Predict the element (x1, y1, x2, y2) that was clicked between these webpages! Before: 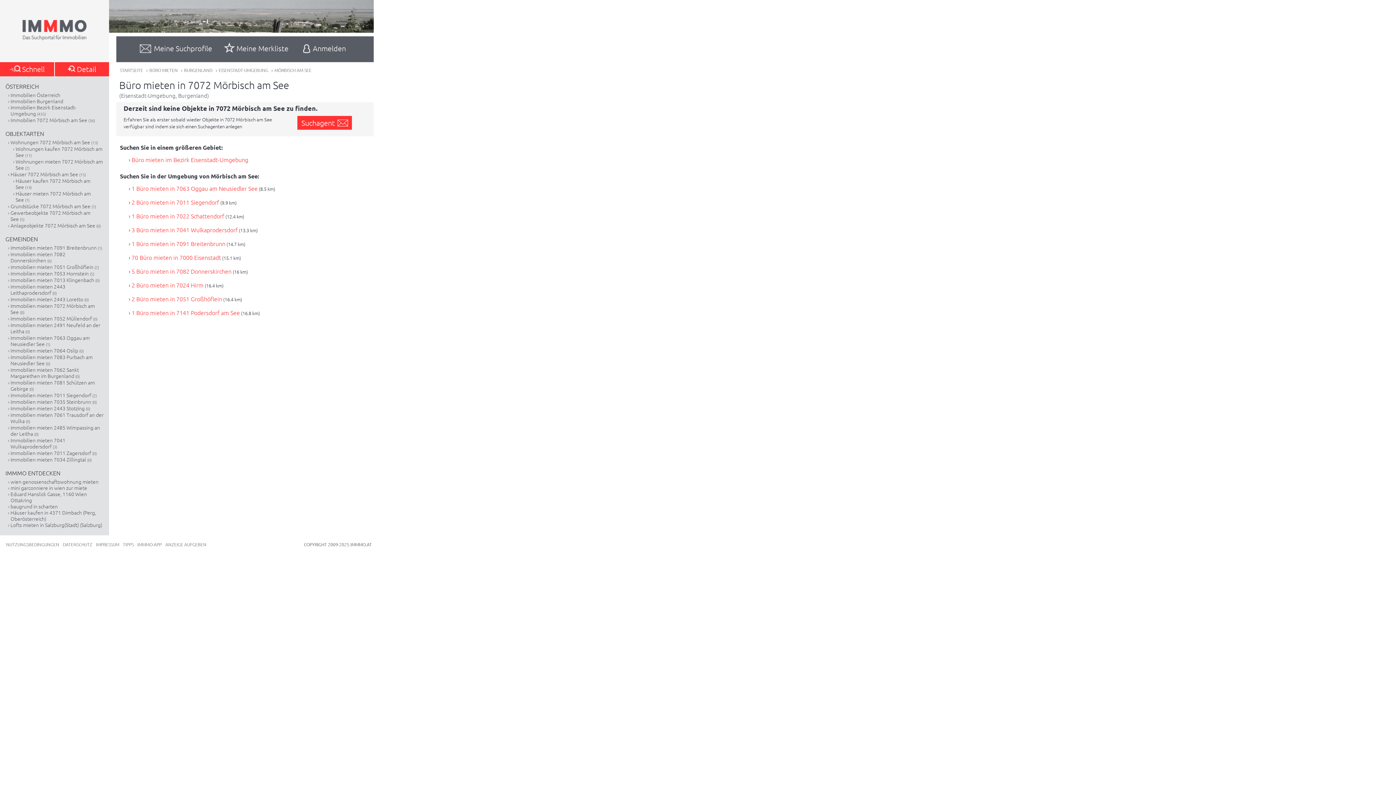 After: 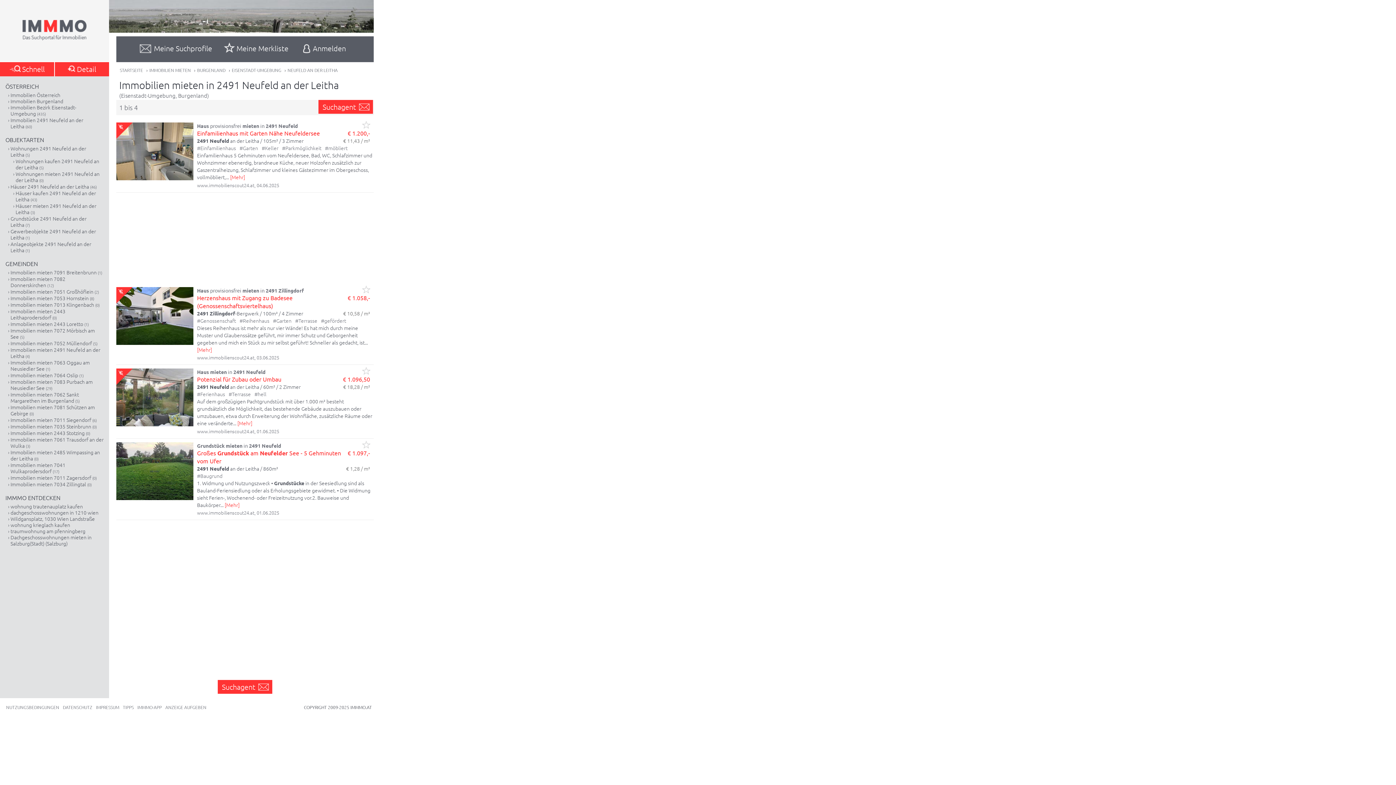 Action: bbox: (10, 321, 100, 334) label: Immobilien mieten 2491 Neufeld an der Leitha